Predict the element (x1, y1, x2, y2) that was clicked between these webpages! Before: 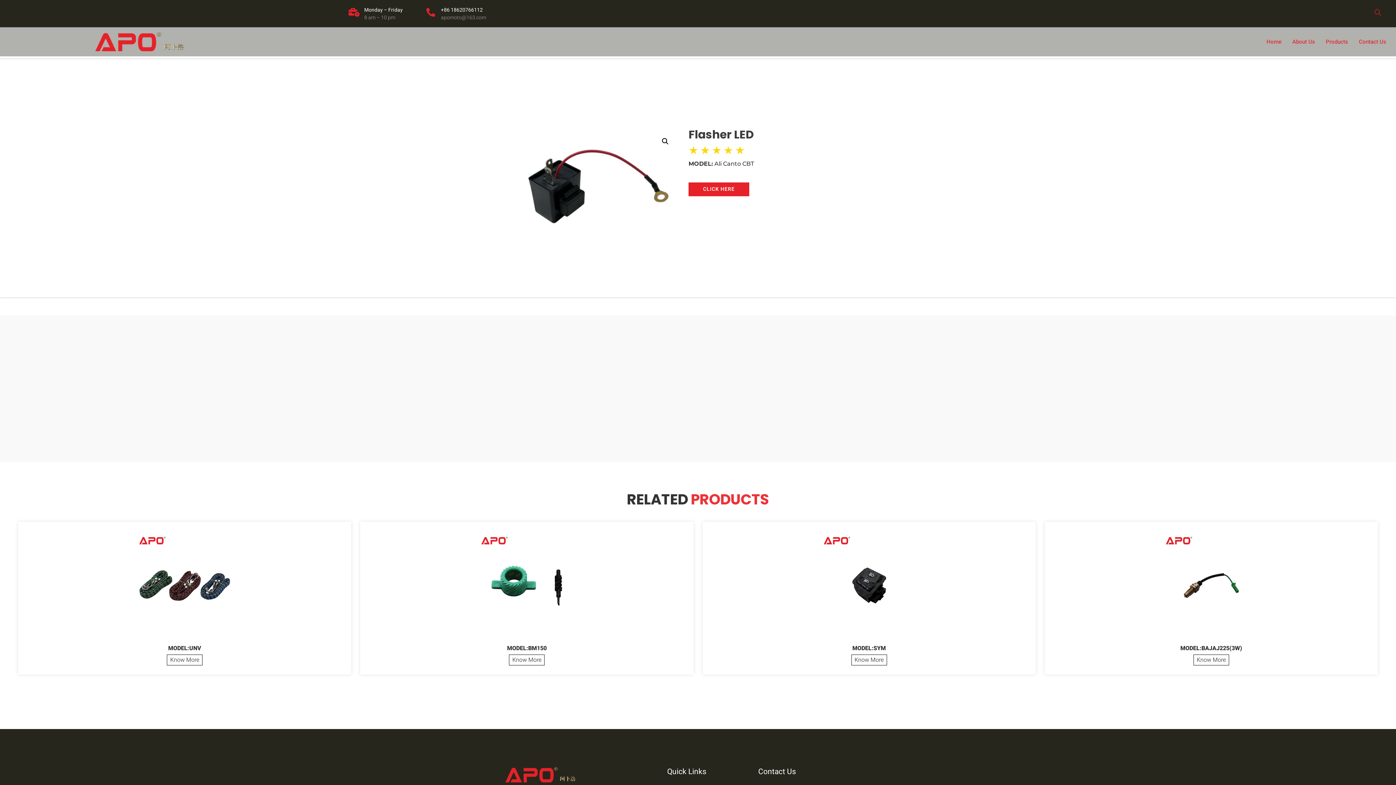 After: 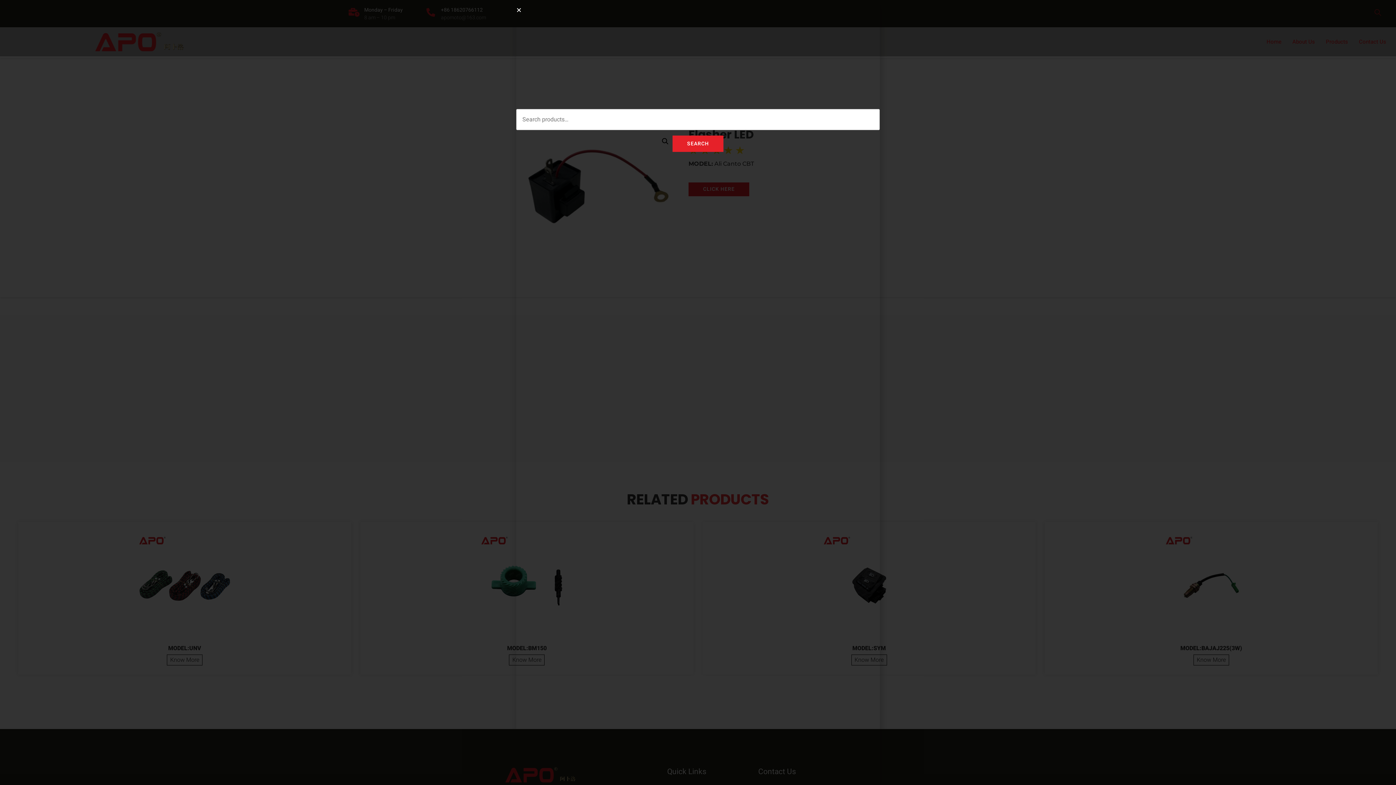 Action: bbox: (1374, 8, 1381, 16)